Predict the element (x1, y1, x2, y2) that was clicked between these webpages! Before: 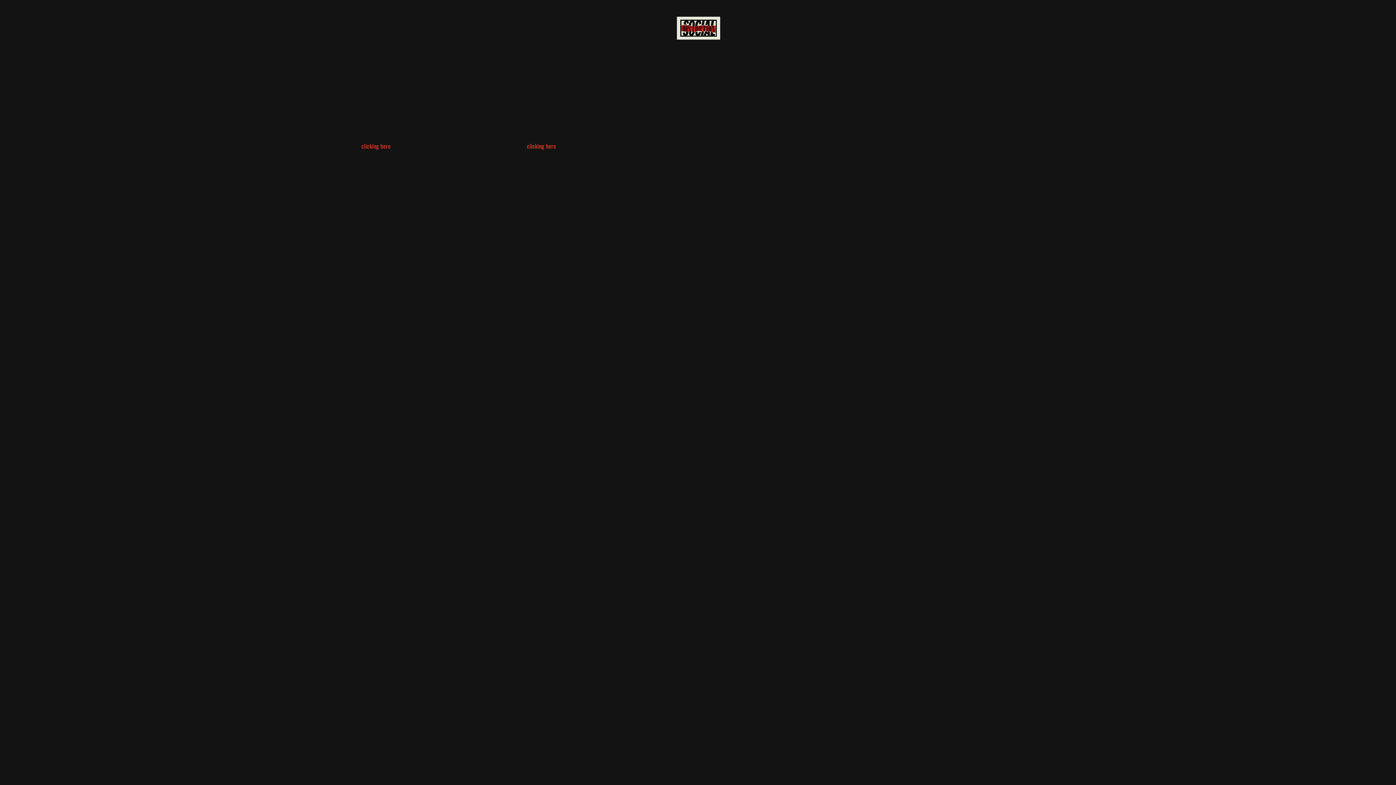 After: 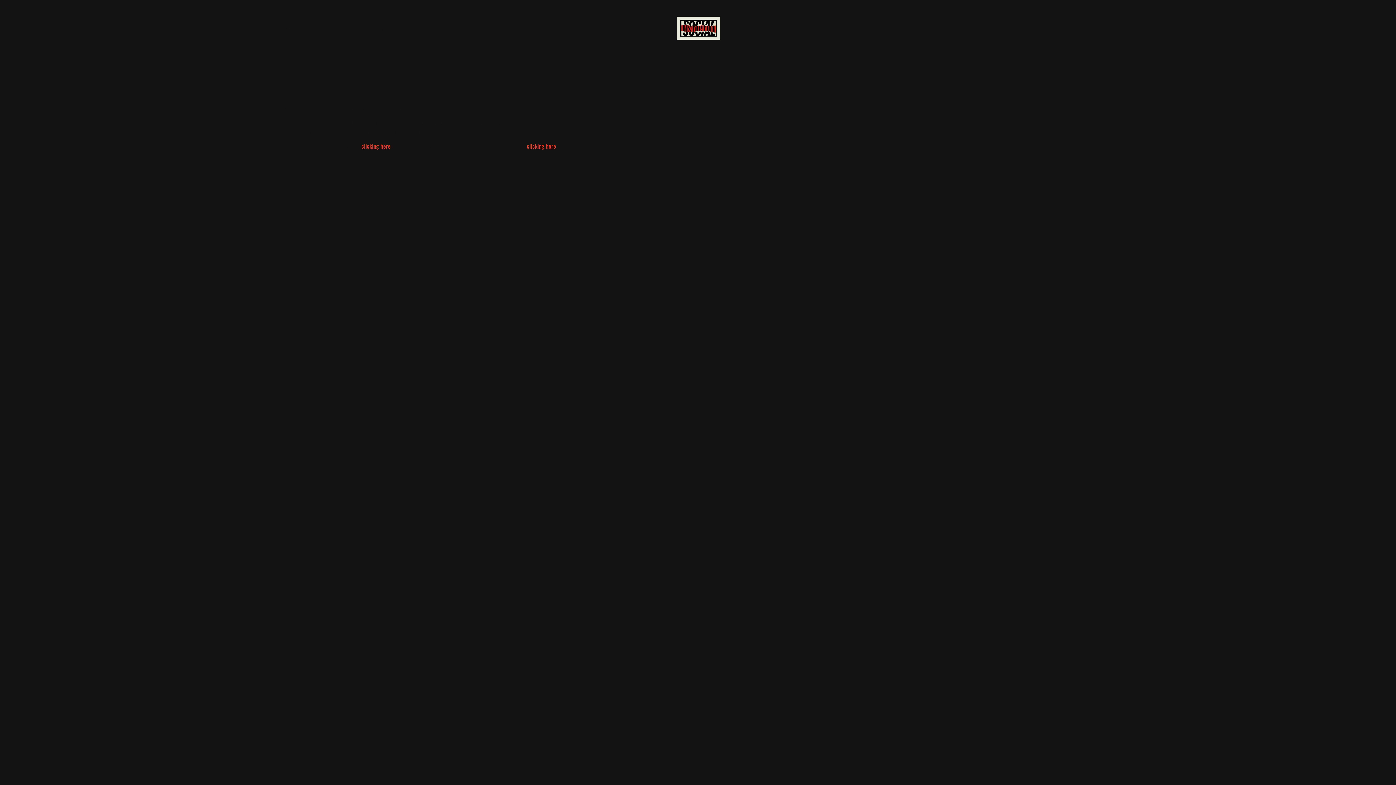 Action: bbox: (1082, 24, 1089, 31) label: Spotify